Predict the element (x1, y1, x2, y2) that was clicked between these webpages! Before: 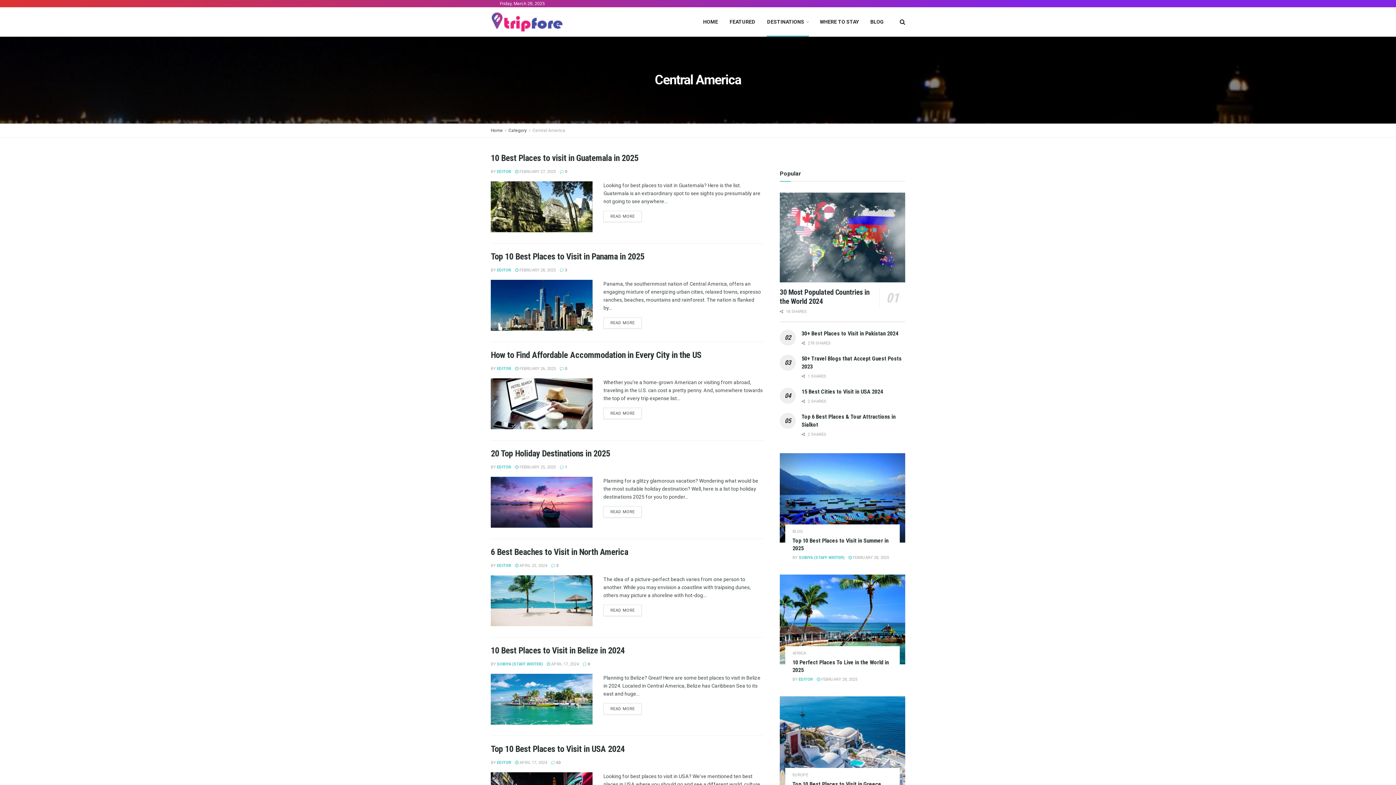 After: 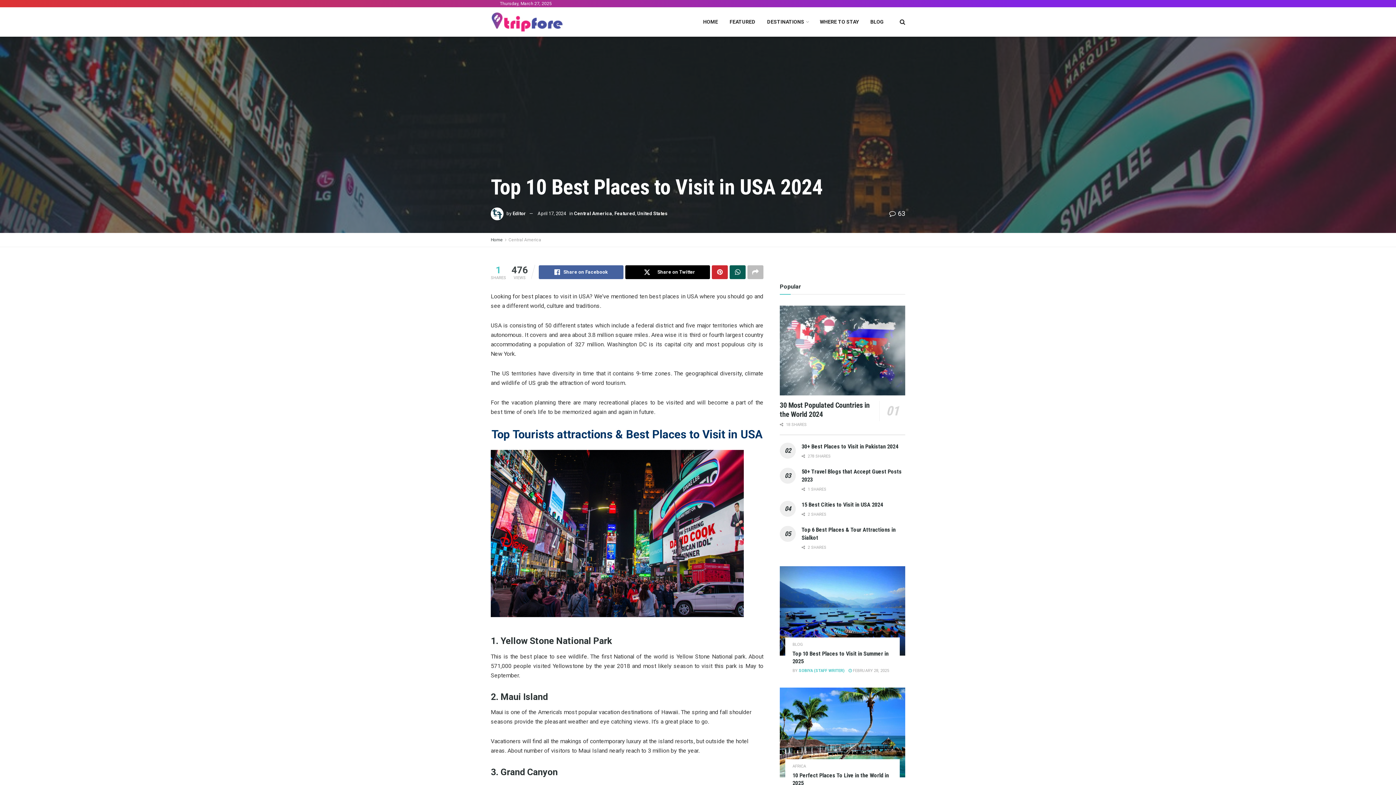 Action: label: Top 10 Best Places to Visit in USA 2024 bbox: (490, 744, 624, 754)